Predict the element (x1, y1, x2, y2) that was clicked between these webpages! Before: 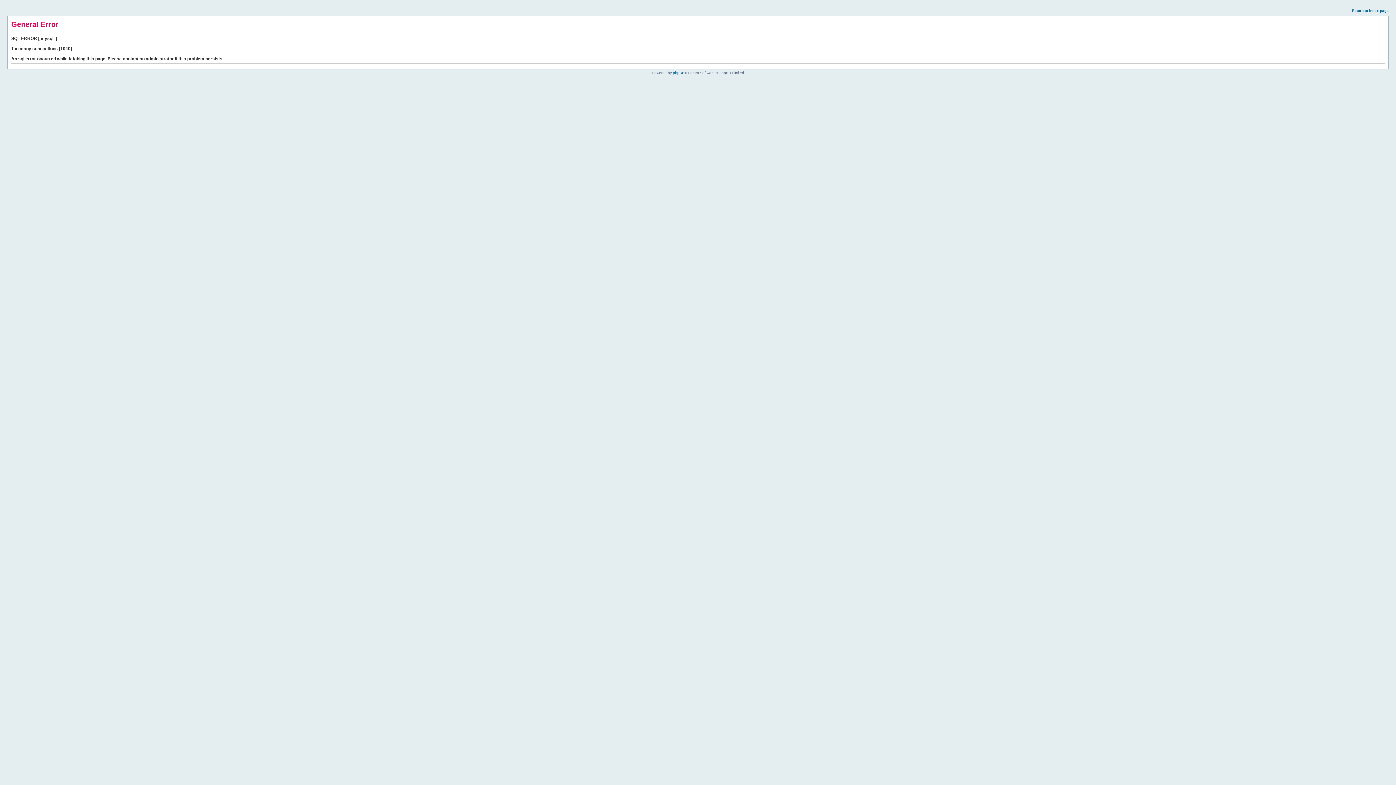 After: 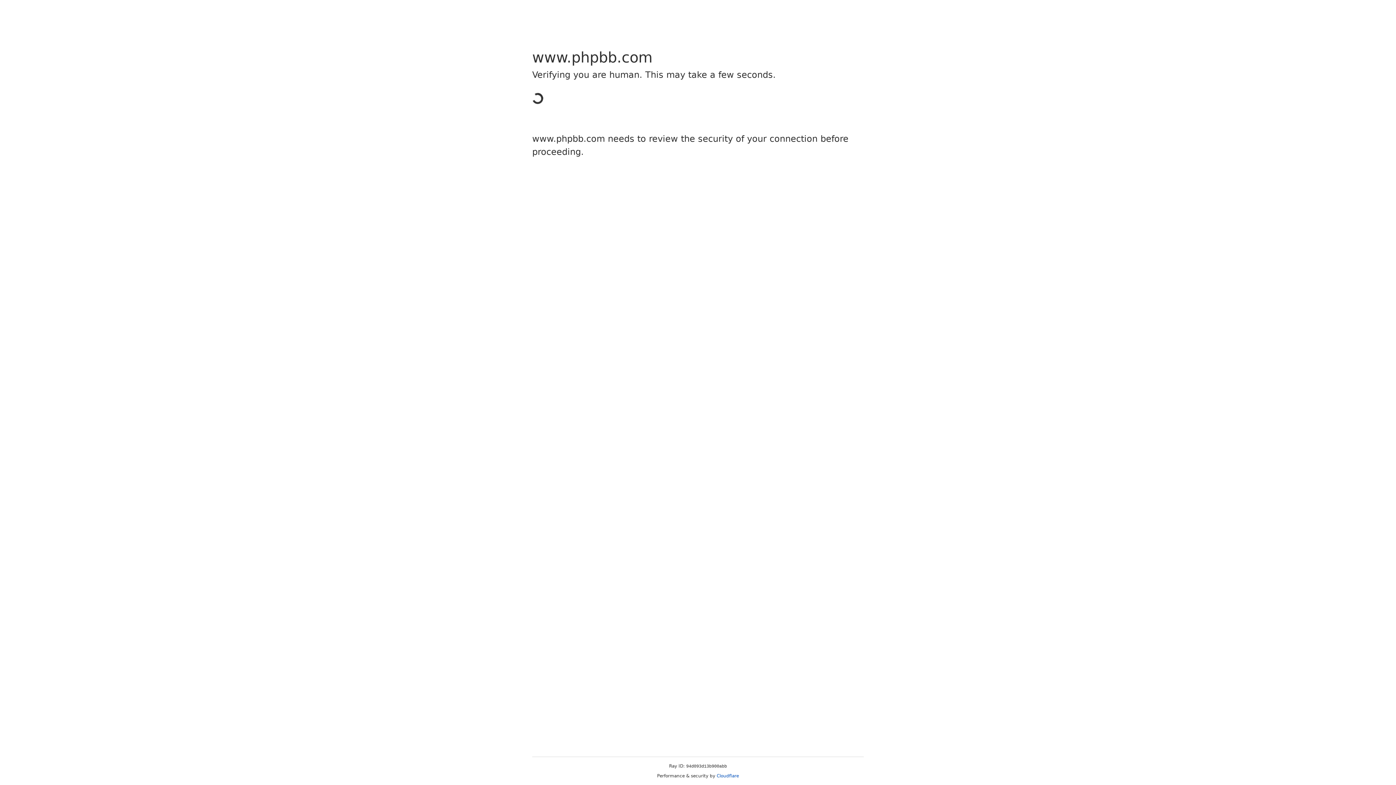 Action: bbox: (673, 70, 684, 74) label: phpBB